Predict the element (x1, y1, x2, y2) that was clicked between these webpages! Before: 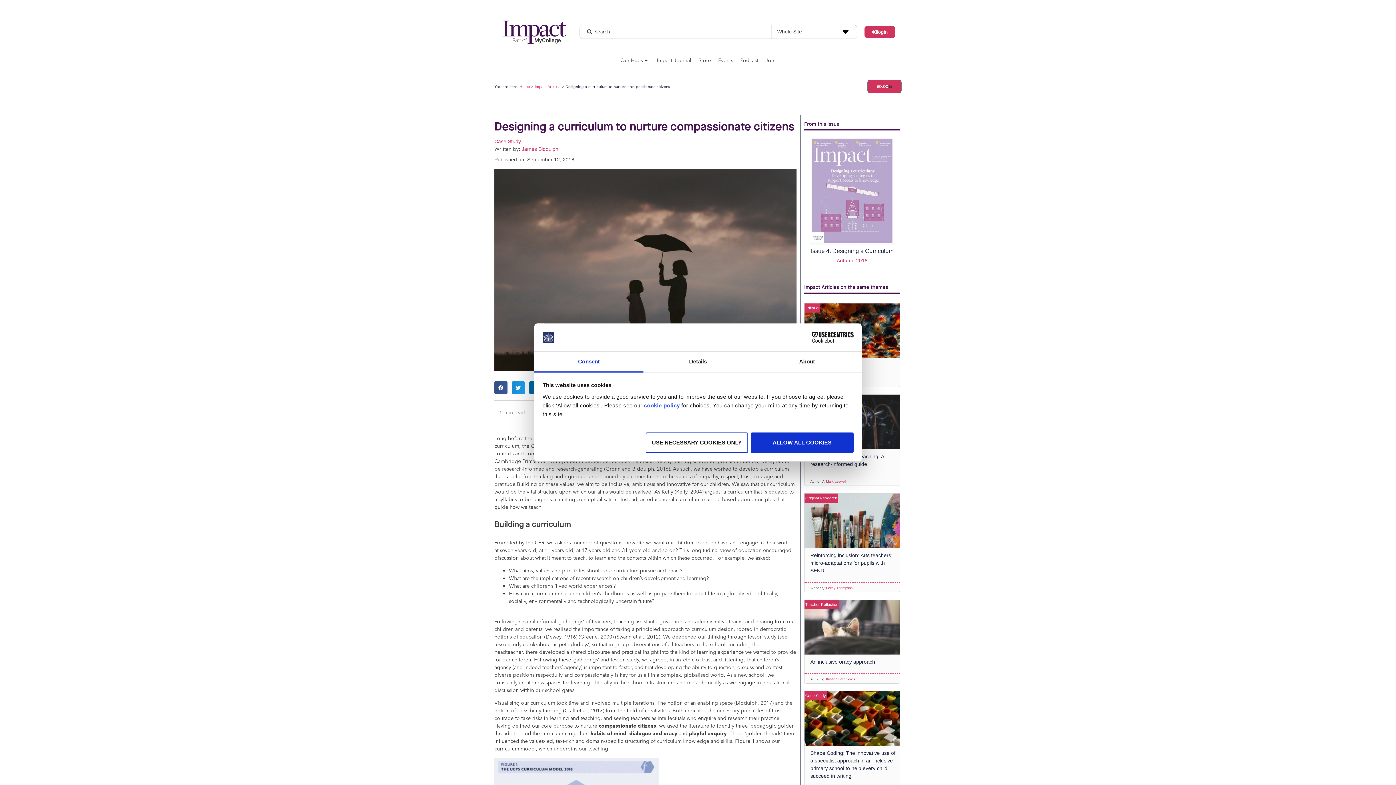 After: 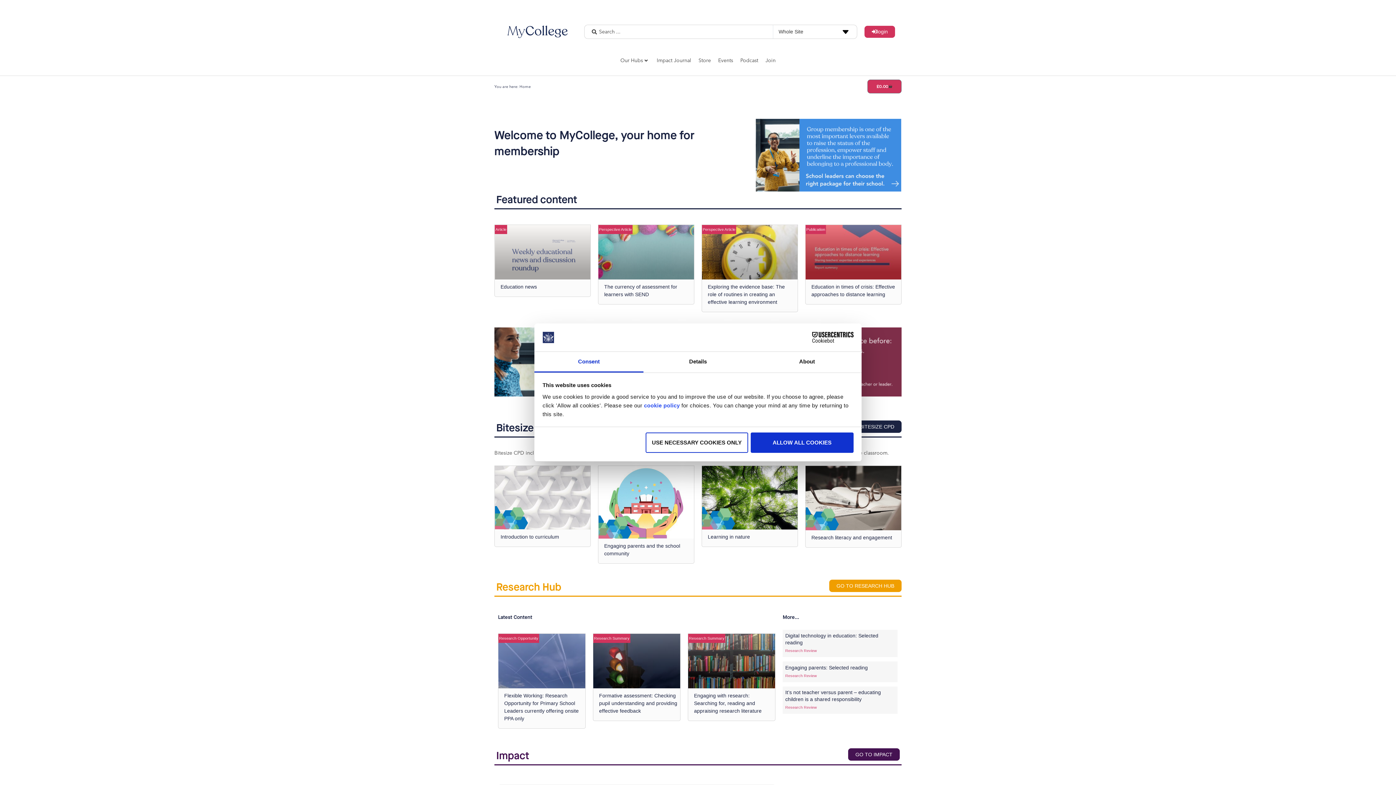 Action: bbox: (519, 84, 530, 88) label: Home